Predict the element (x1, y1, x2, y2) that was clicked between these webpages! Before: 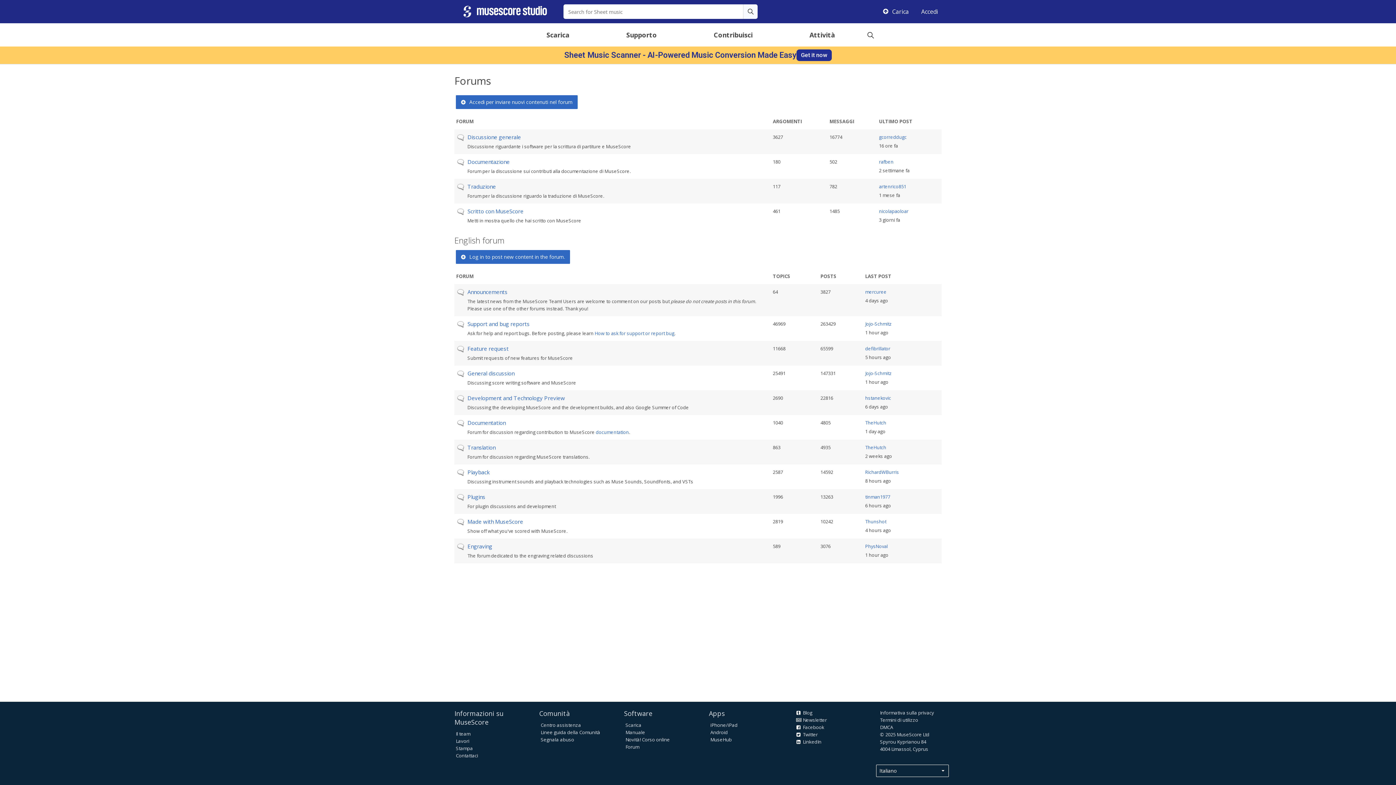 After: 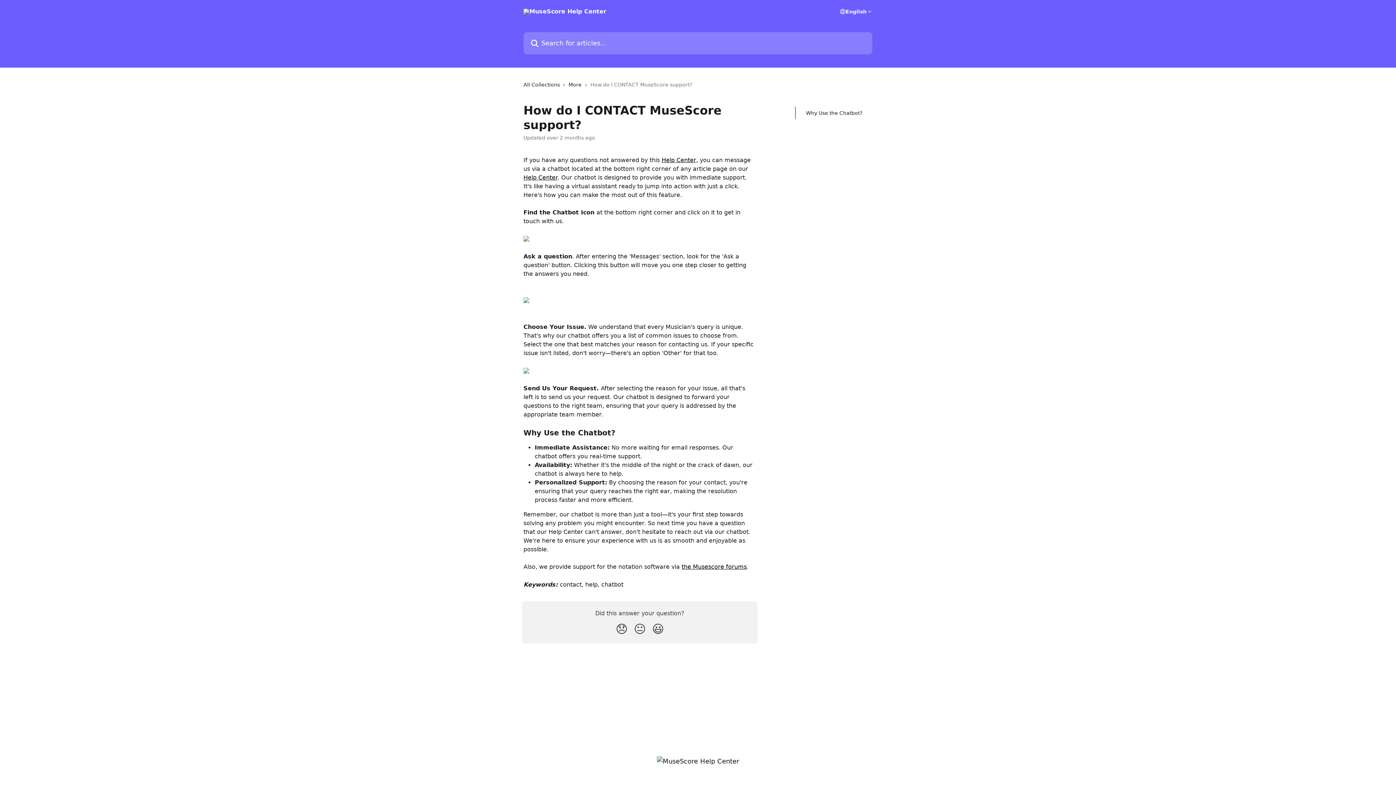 Action: bbox: (540, 736, 574, 743) label: Segnala abuso